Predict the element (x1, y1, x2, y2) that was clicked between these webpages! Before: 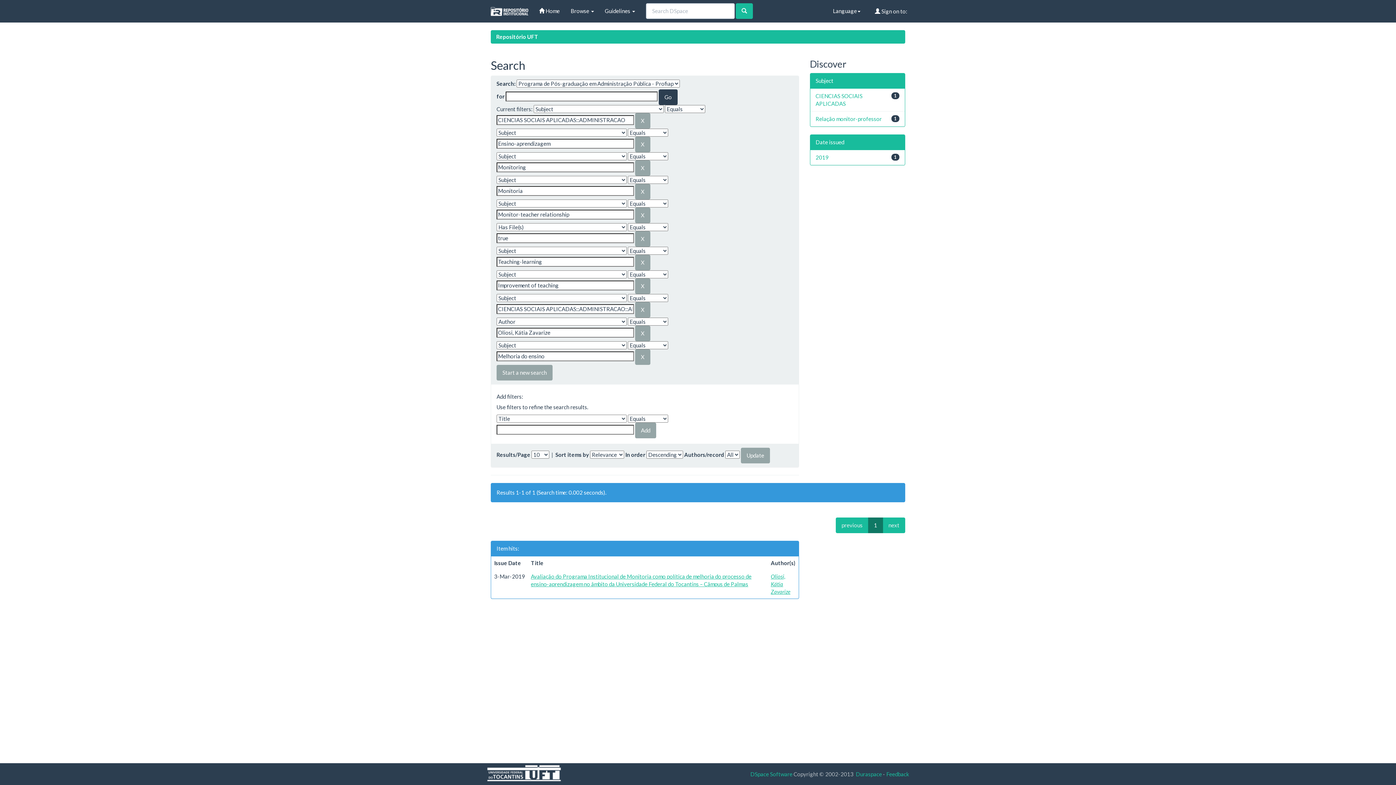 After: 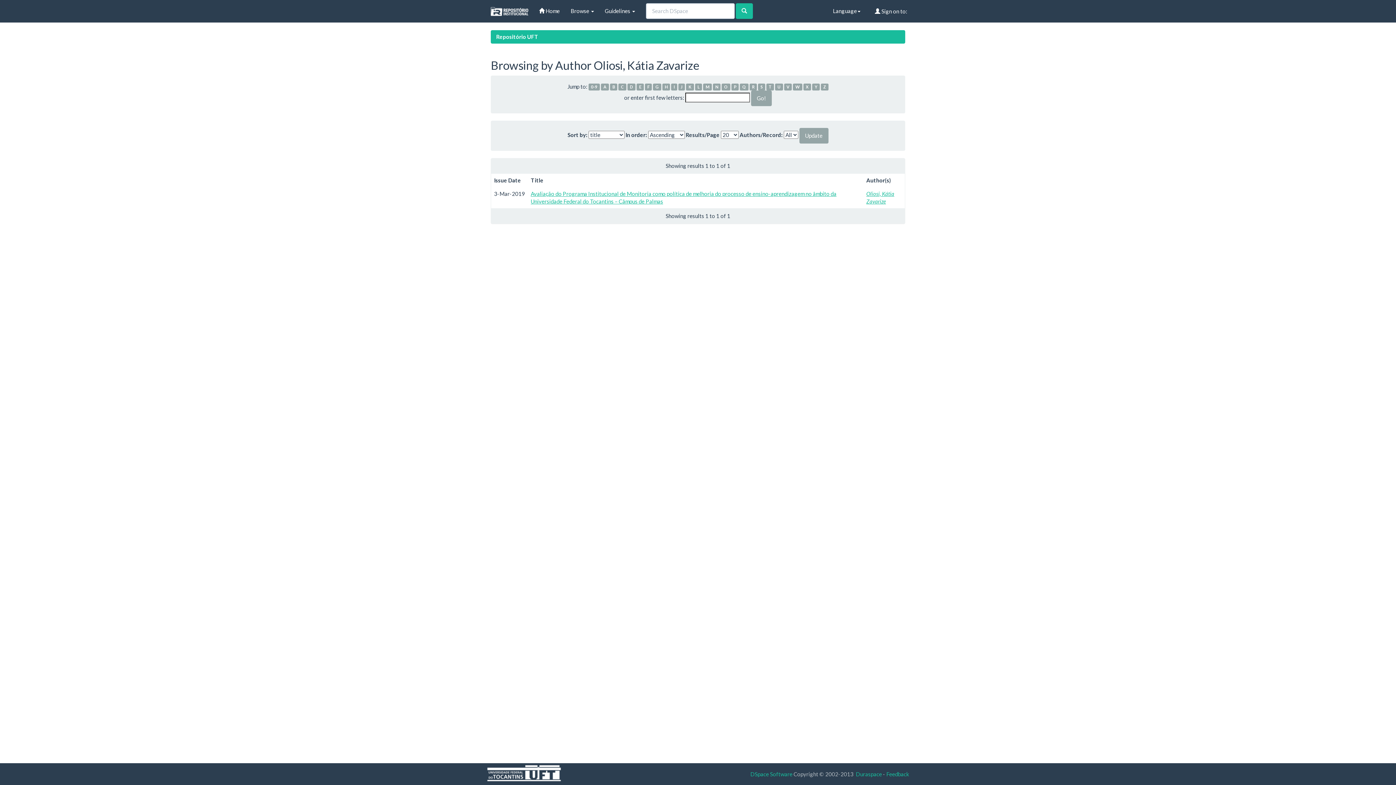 Action: bbox: (771, 573, 790, 595) label: Oliosi, Kátia Zavarize